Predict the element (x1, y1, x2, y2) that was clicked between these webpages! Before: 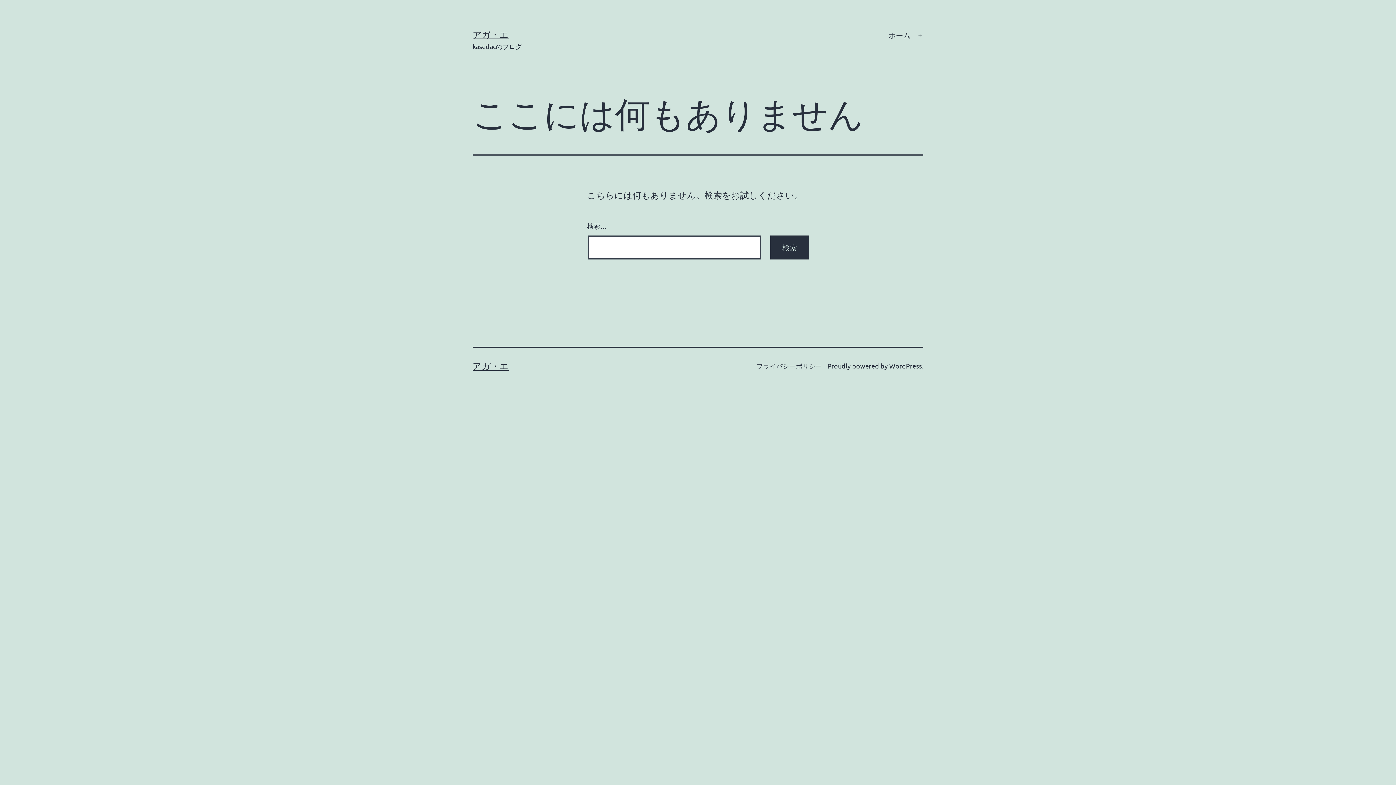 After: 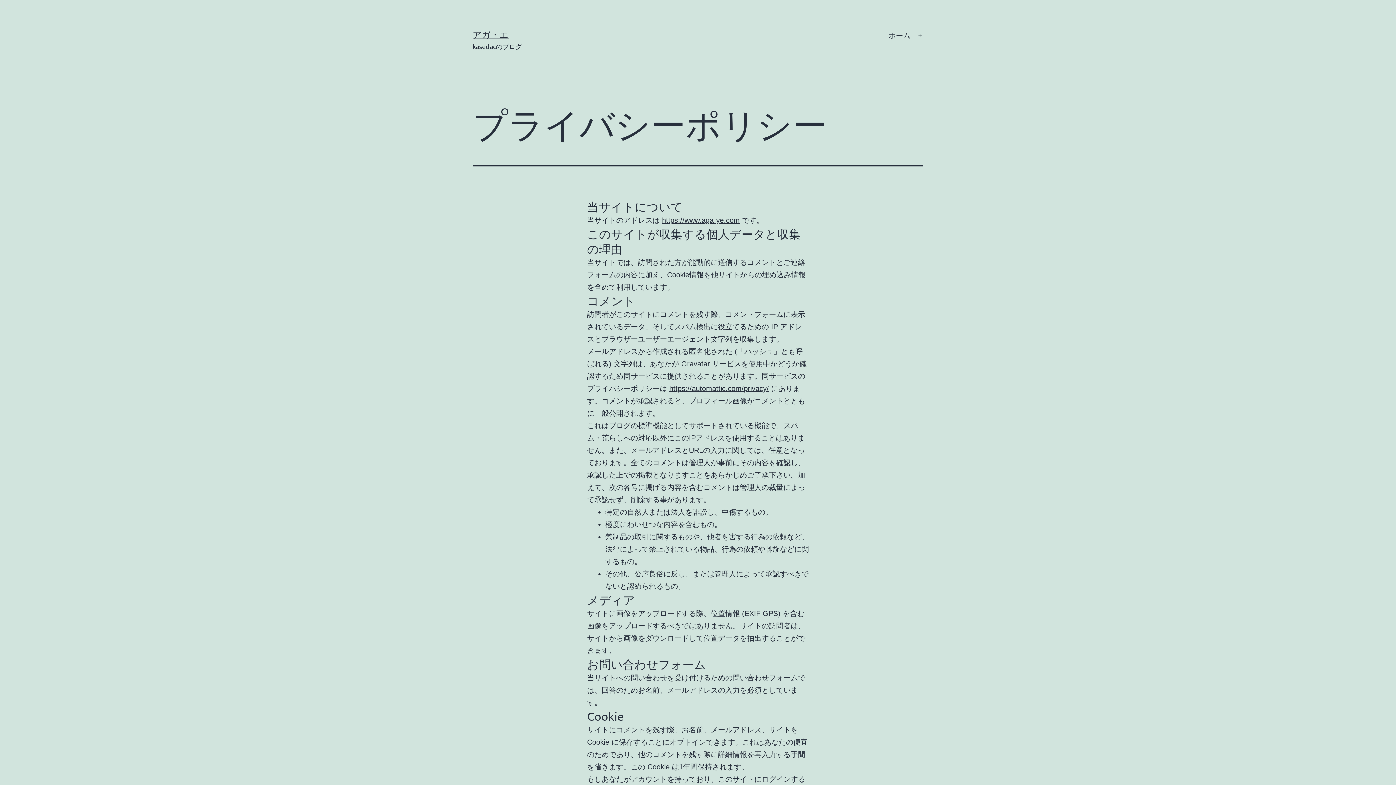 Action: bbox: (756, 362, 822, 369) label: プライバシーポリシー